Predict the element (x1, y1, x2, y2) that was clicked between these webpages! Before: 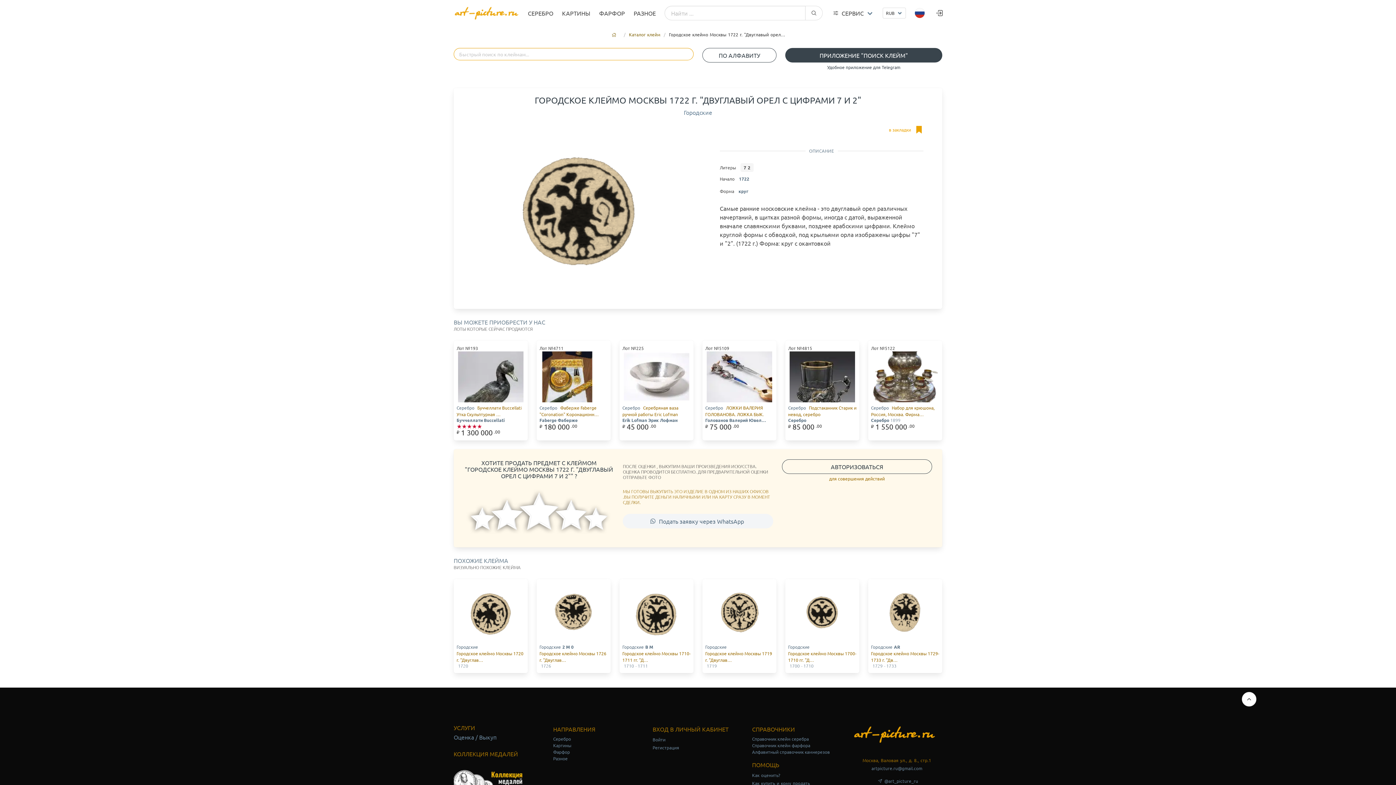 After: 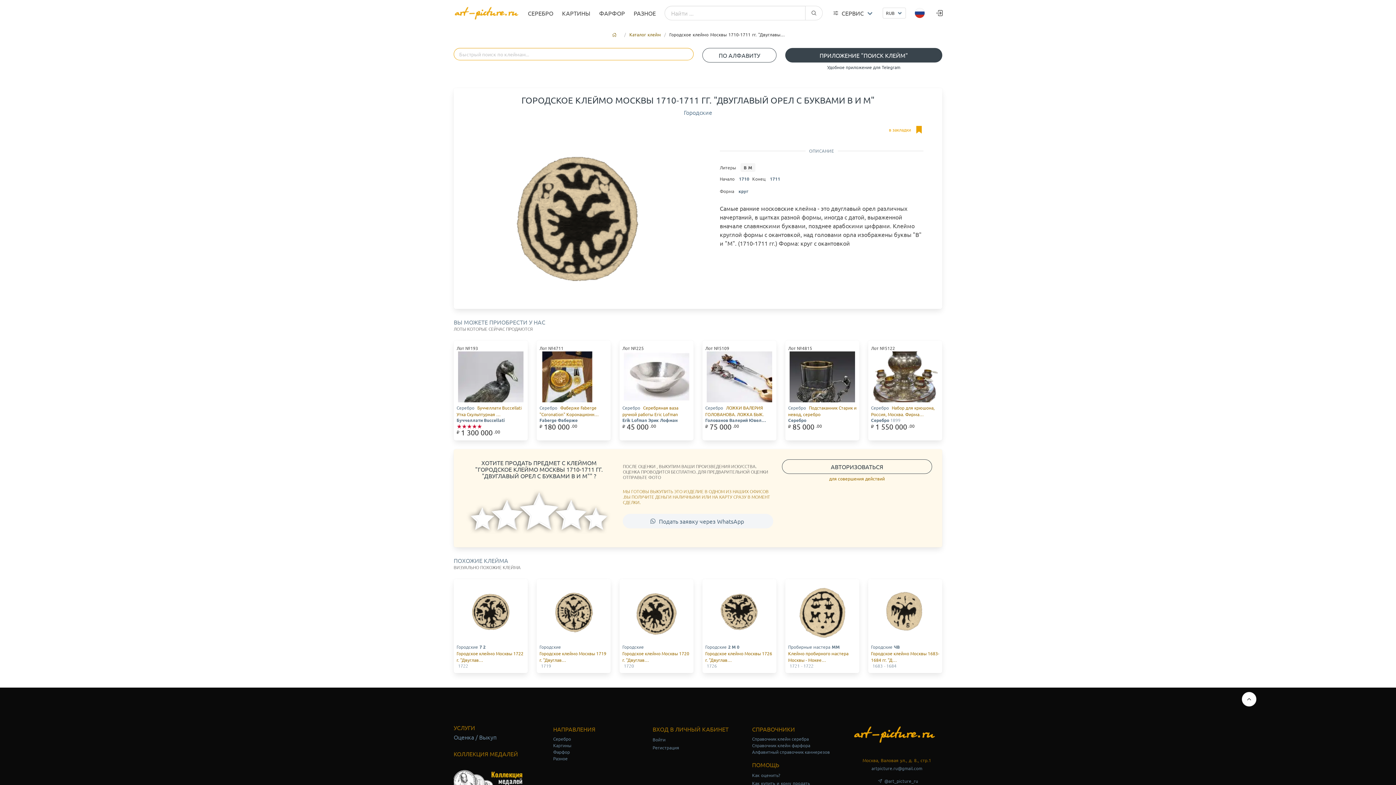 Action: label: ГородскиеВ М
Городское клеймо Москвы 1710-1711 гг. "Д…

1710- 1711 bbox: (619, 579, 693, 673)